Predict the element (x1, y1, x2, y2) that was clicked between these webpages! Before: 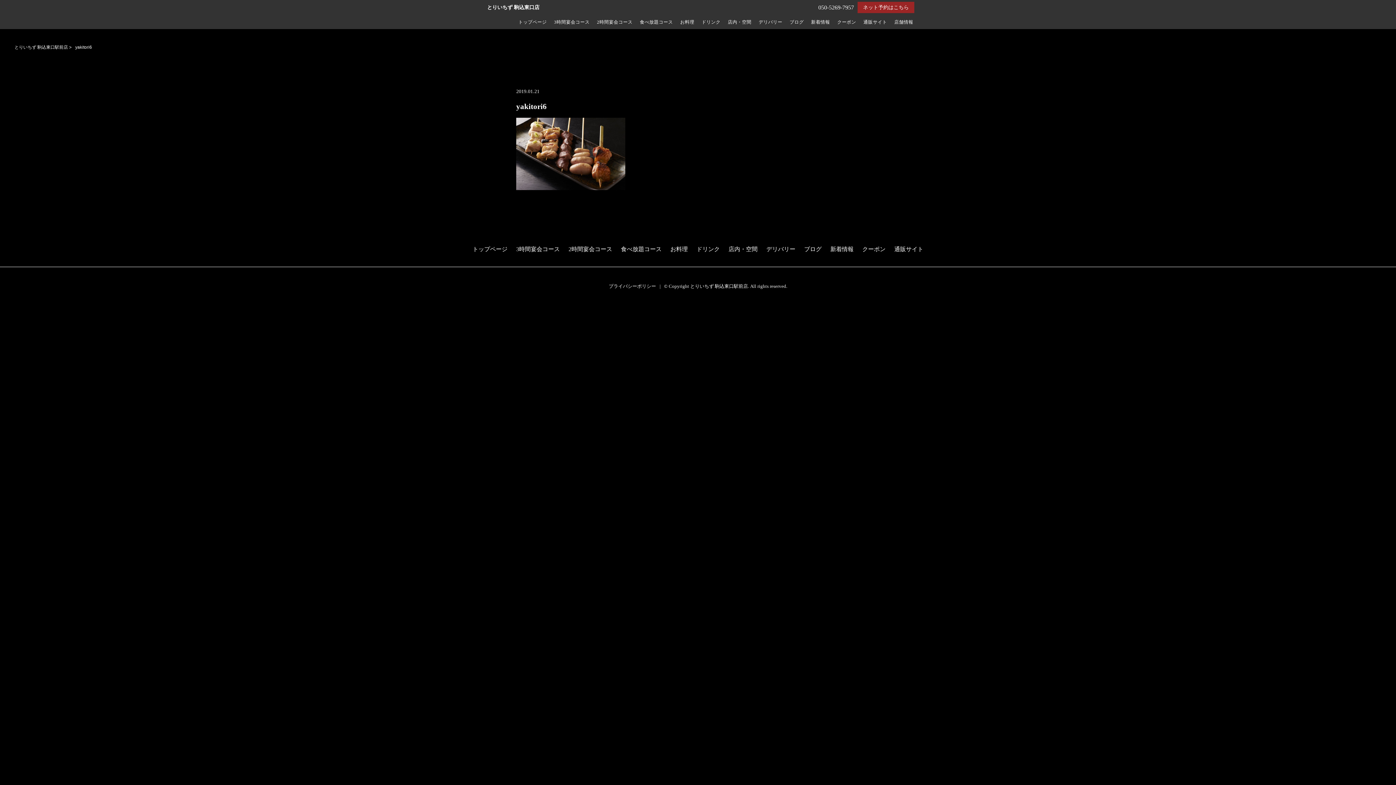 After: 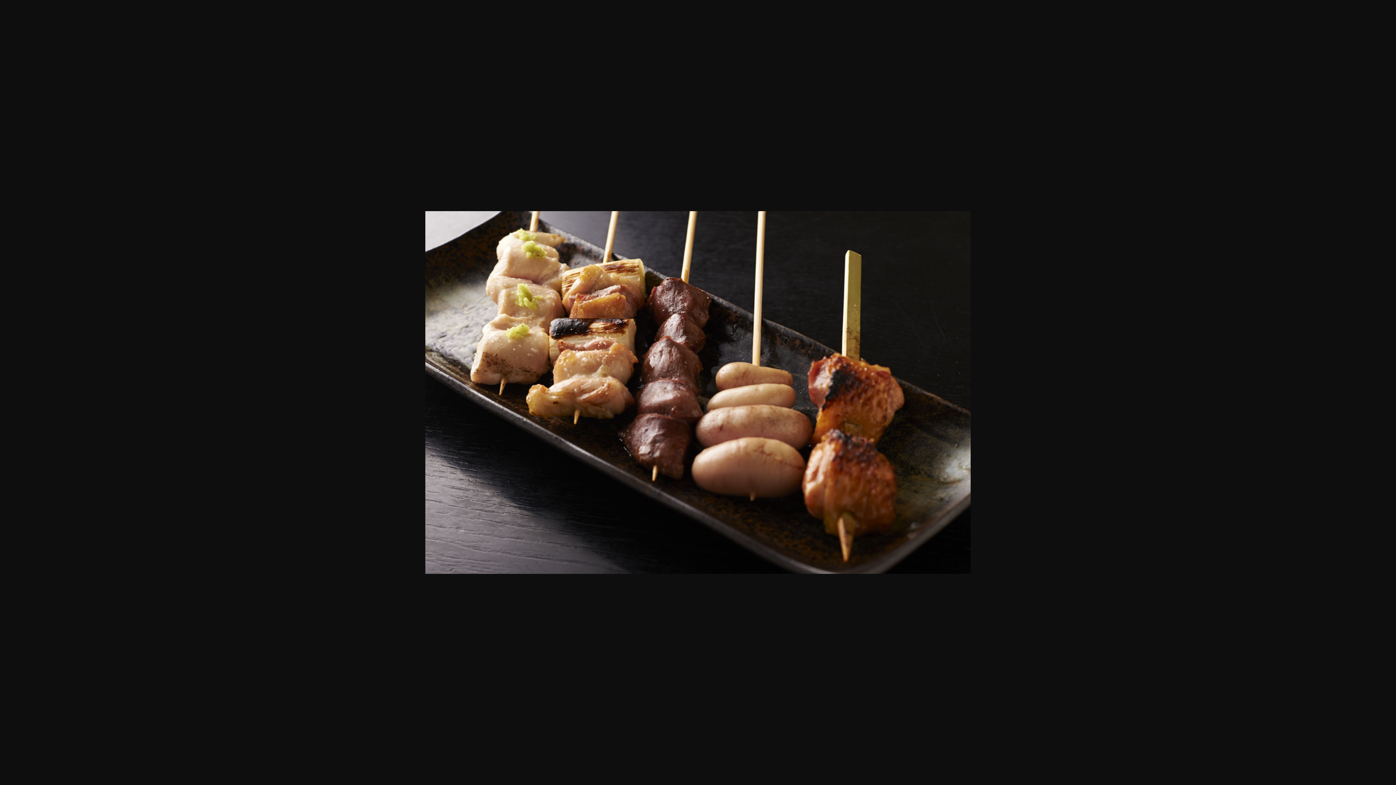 Action: bbox: (516, 119, 625, 124)